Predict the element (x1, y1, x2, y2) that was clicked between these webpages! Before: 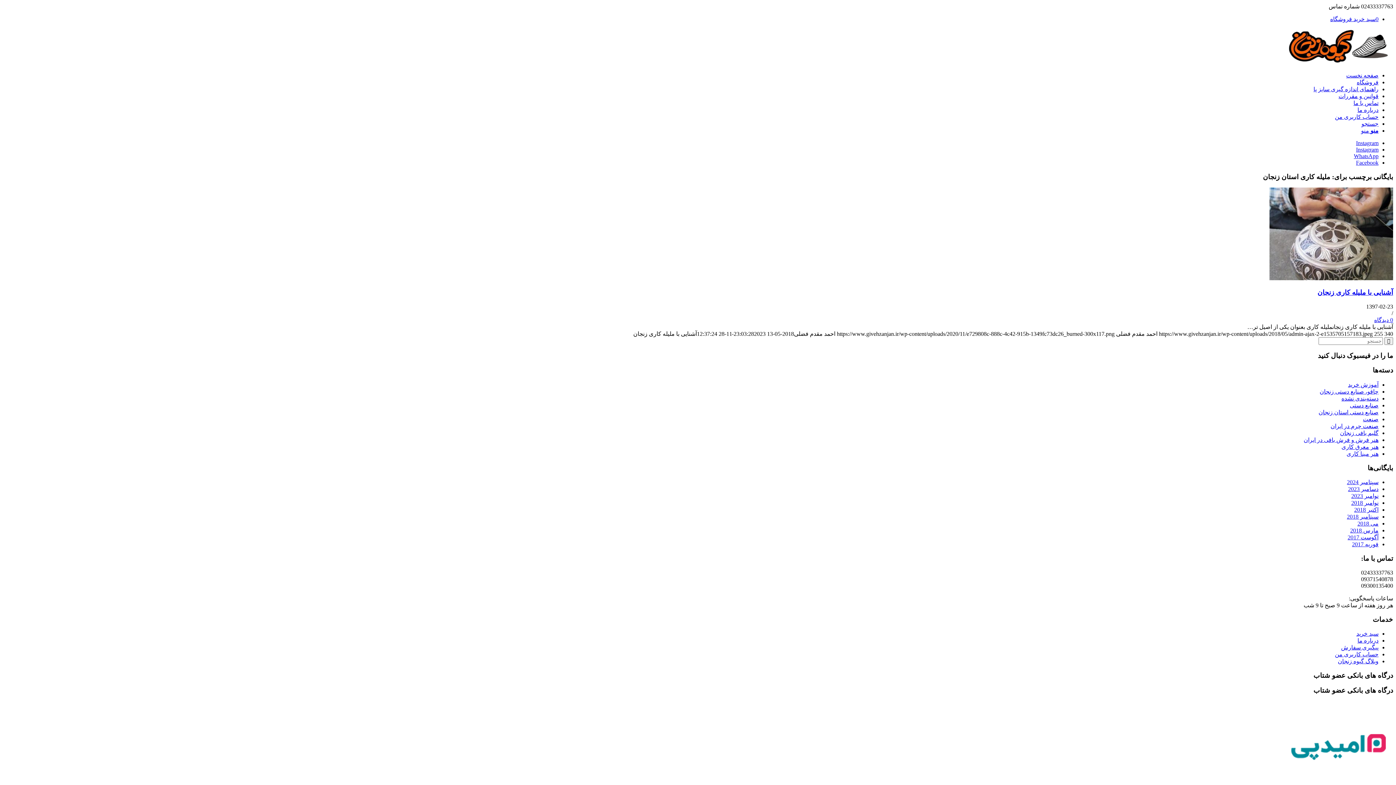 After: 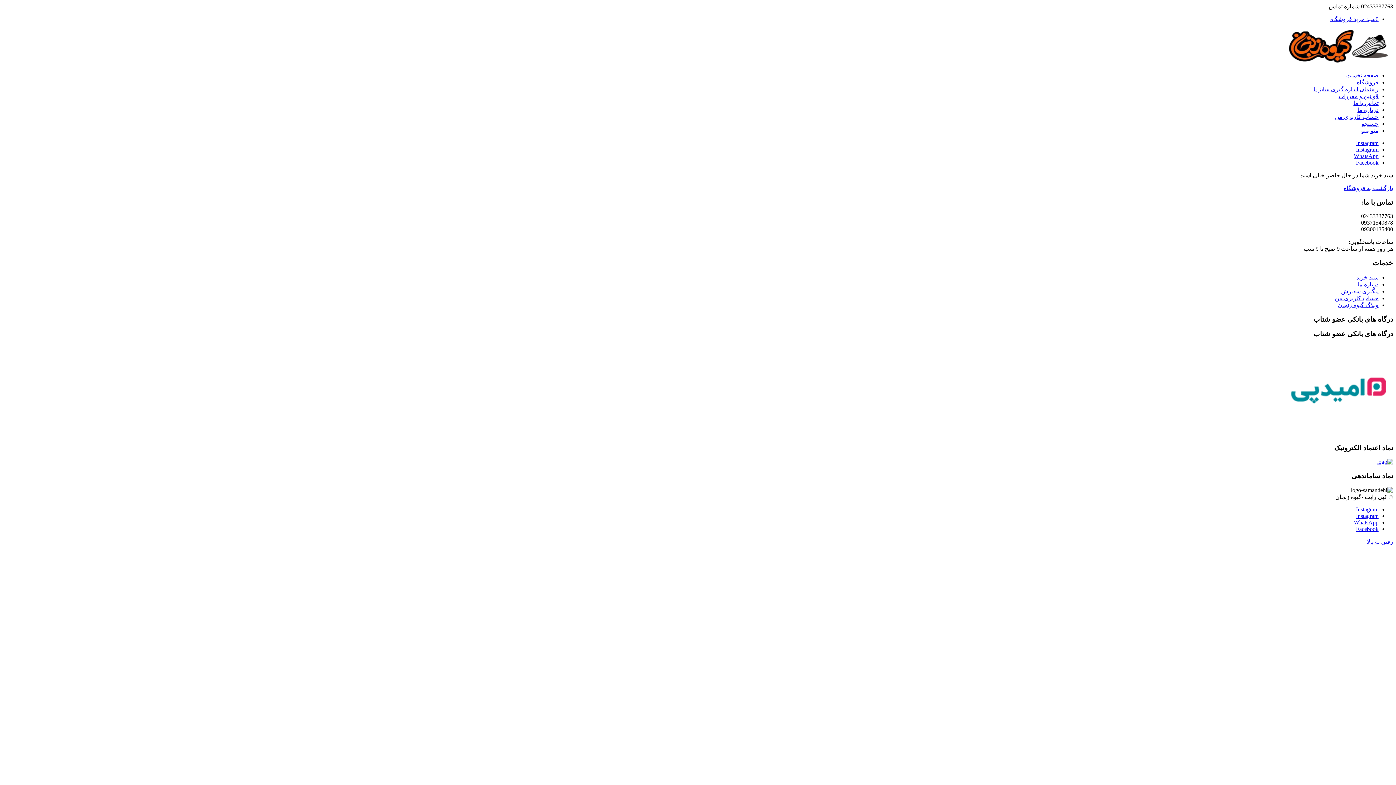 Action: bbox: (1356, 631, 1378, 637) label: سبد خرید